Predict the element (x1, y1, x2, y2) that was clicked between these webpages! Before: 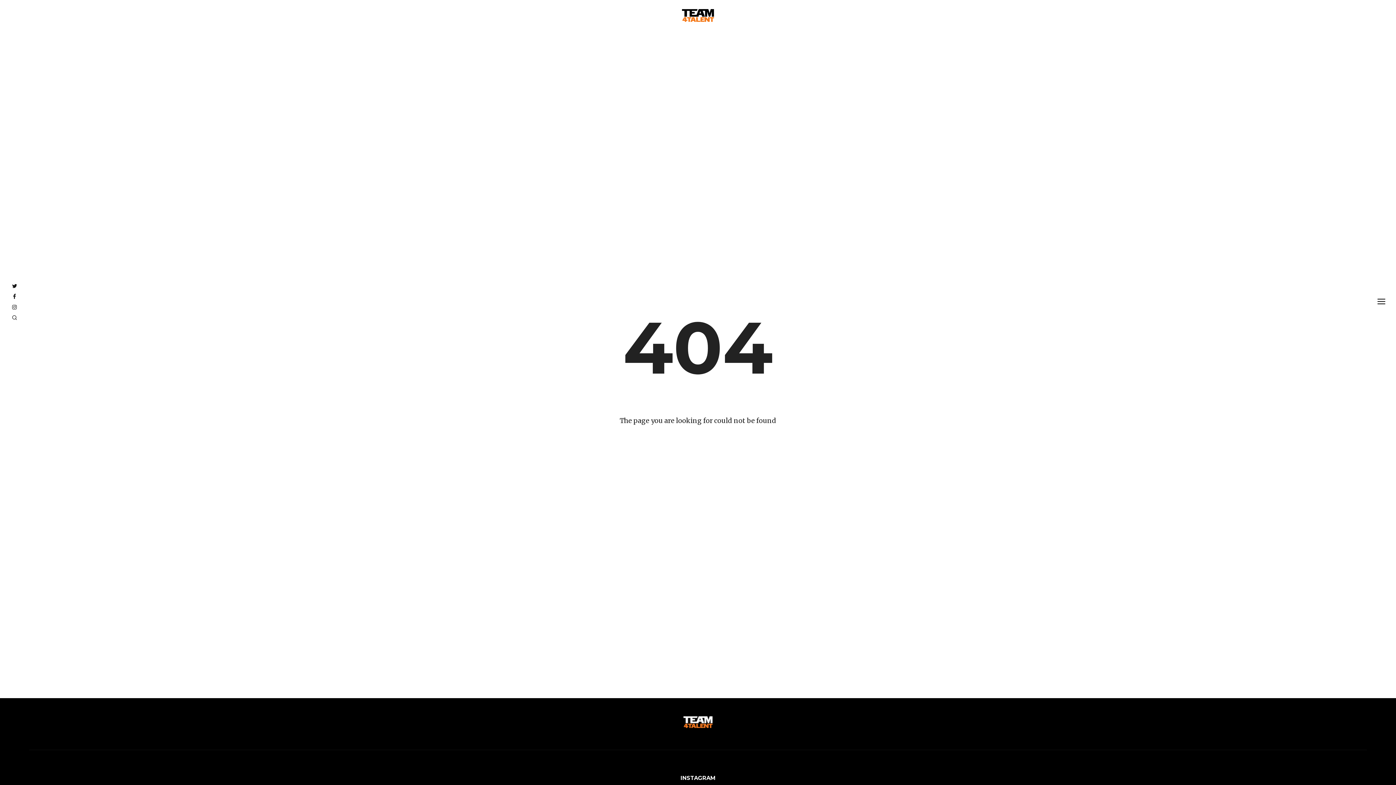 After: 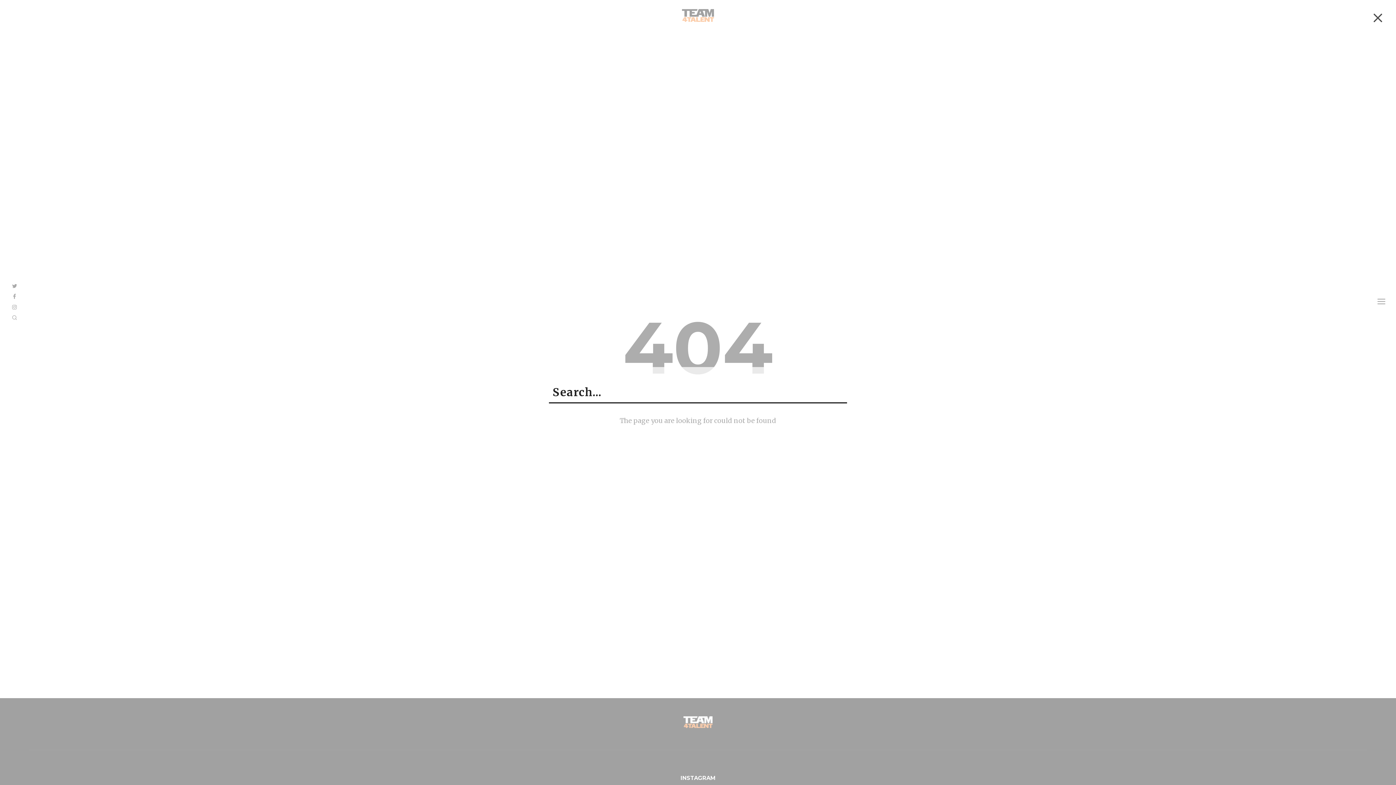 Action: bbox: (8, 314, 20, 322)